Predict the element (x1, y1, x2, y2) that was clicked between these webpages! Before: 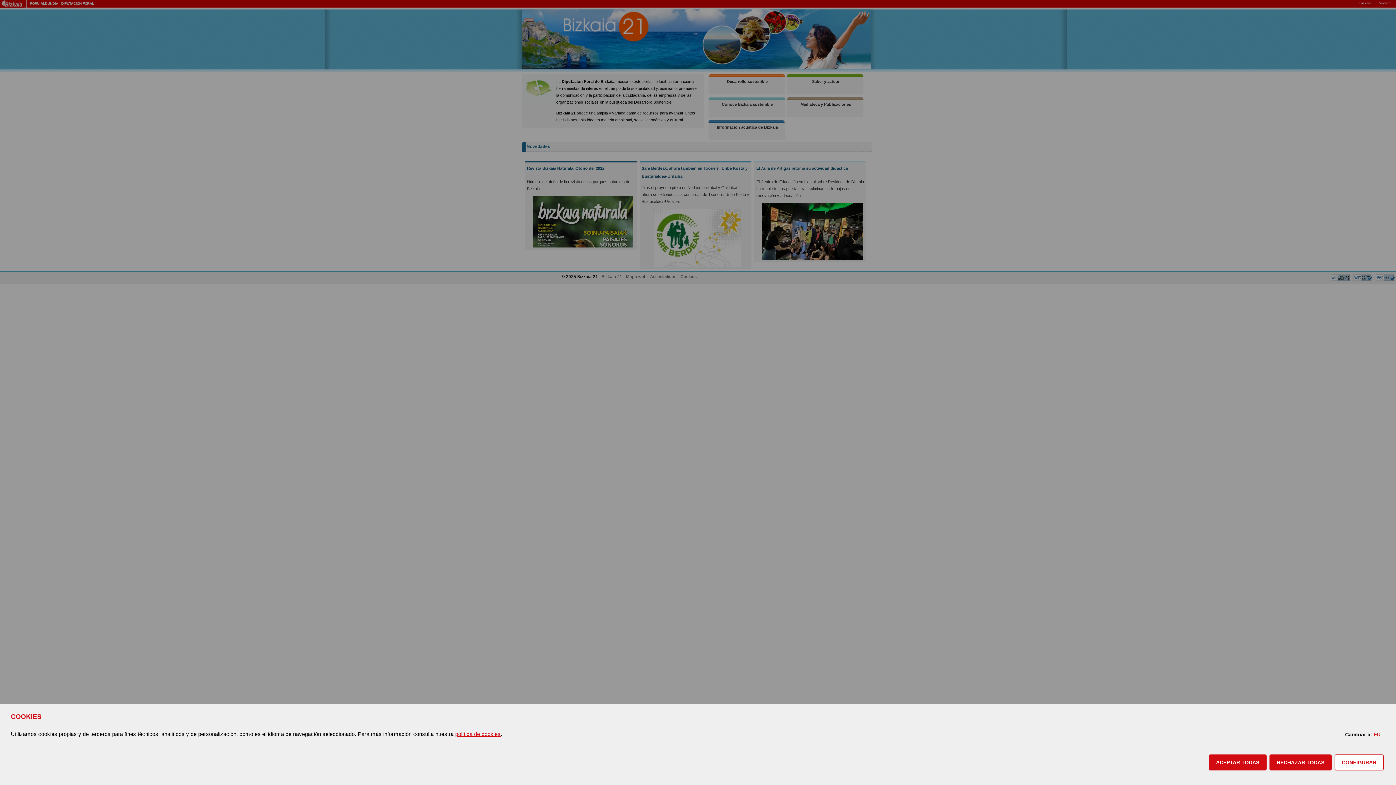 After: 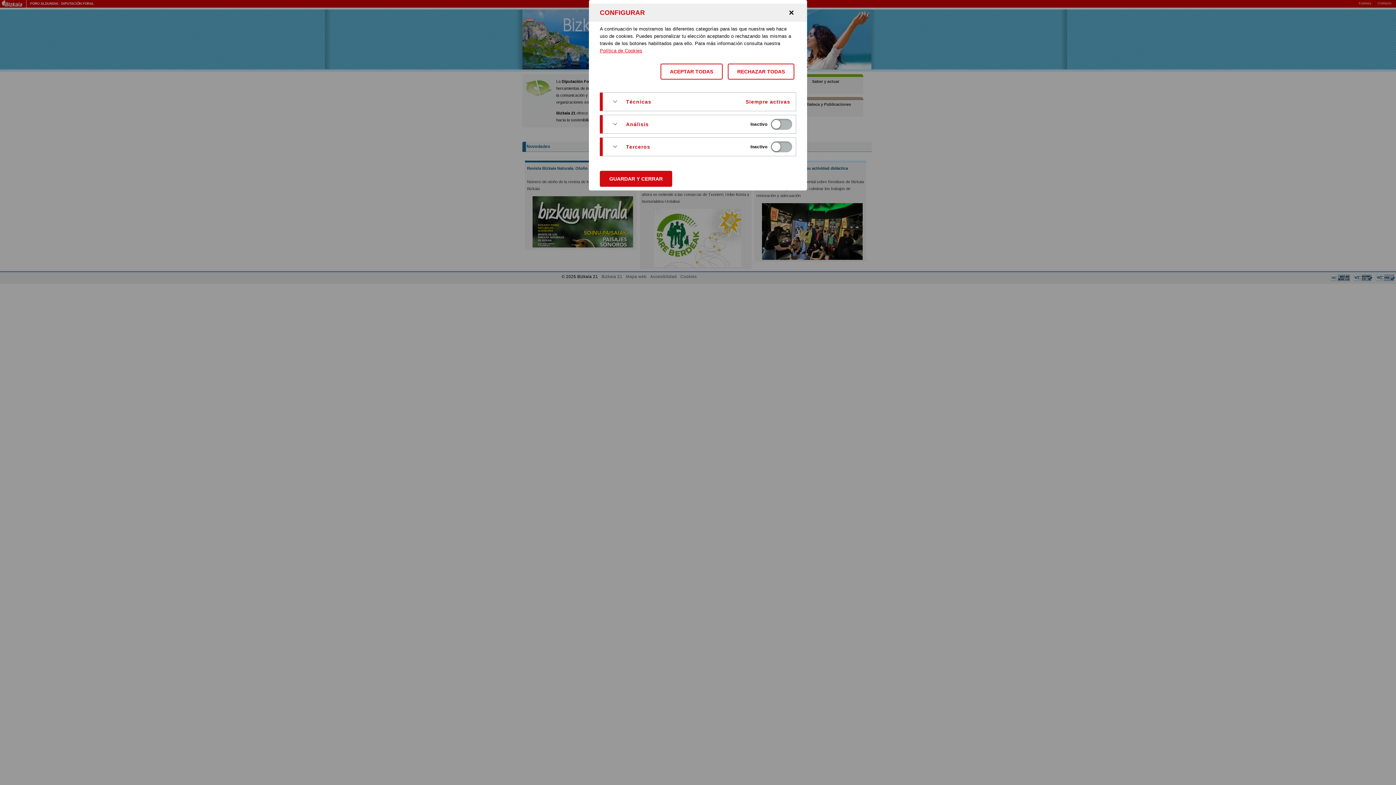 Action: label: CONFIGURAR bbox: (1334, 754, 1384, 770)